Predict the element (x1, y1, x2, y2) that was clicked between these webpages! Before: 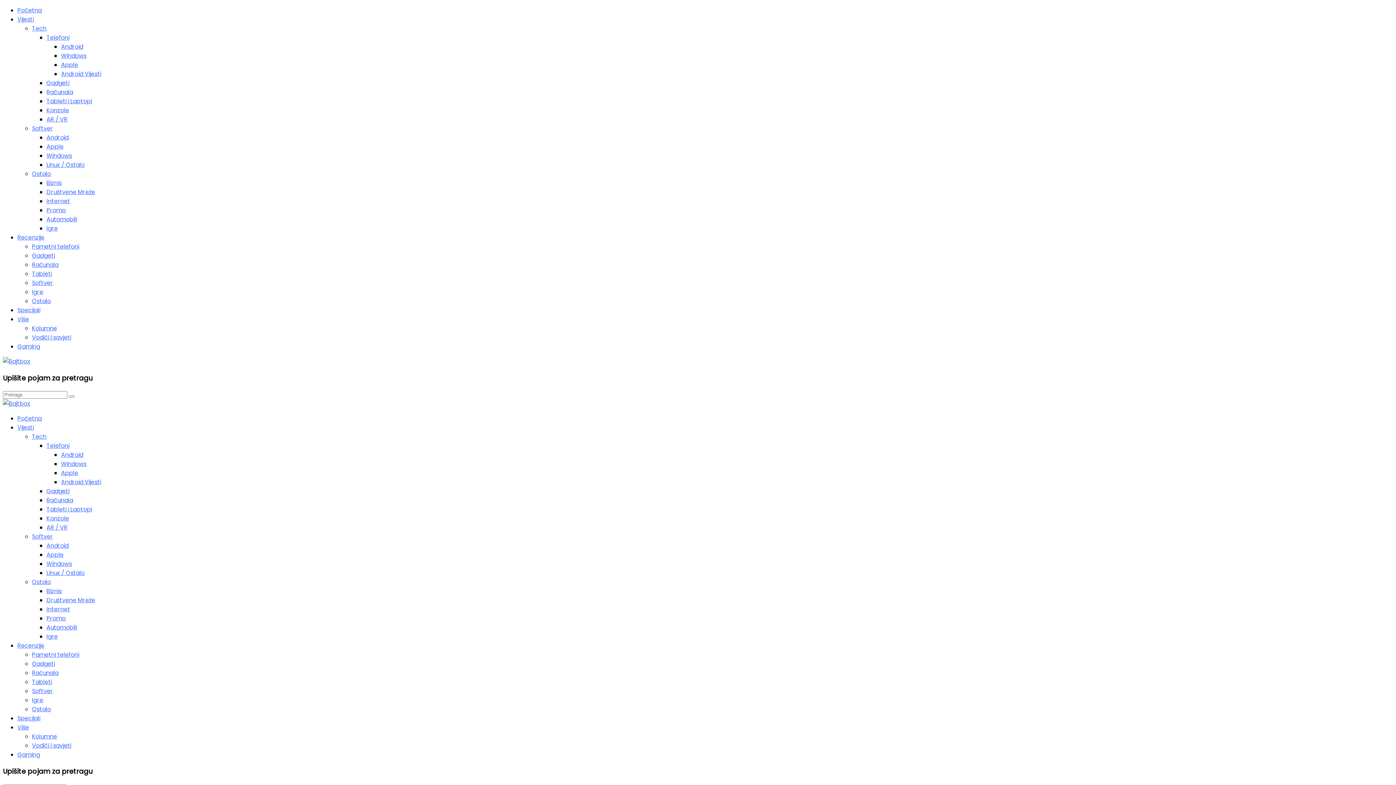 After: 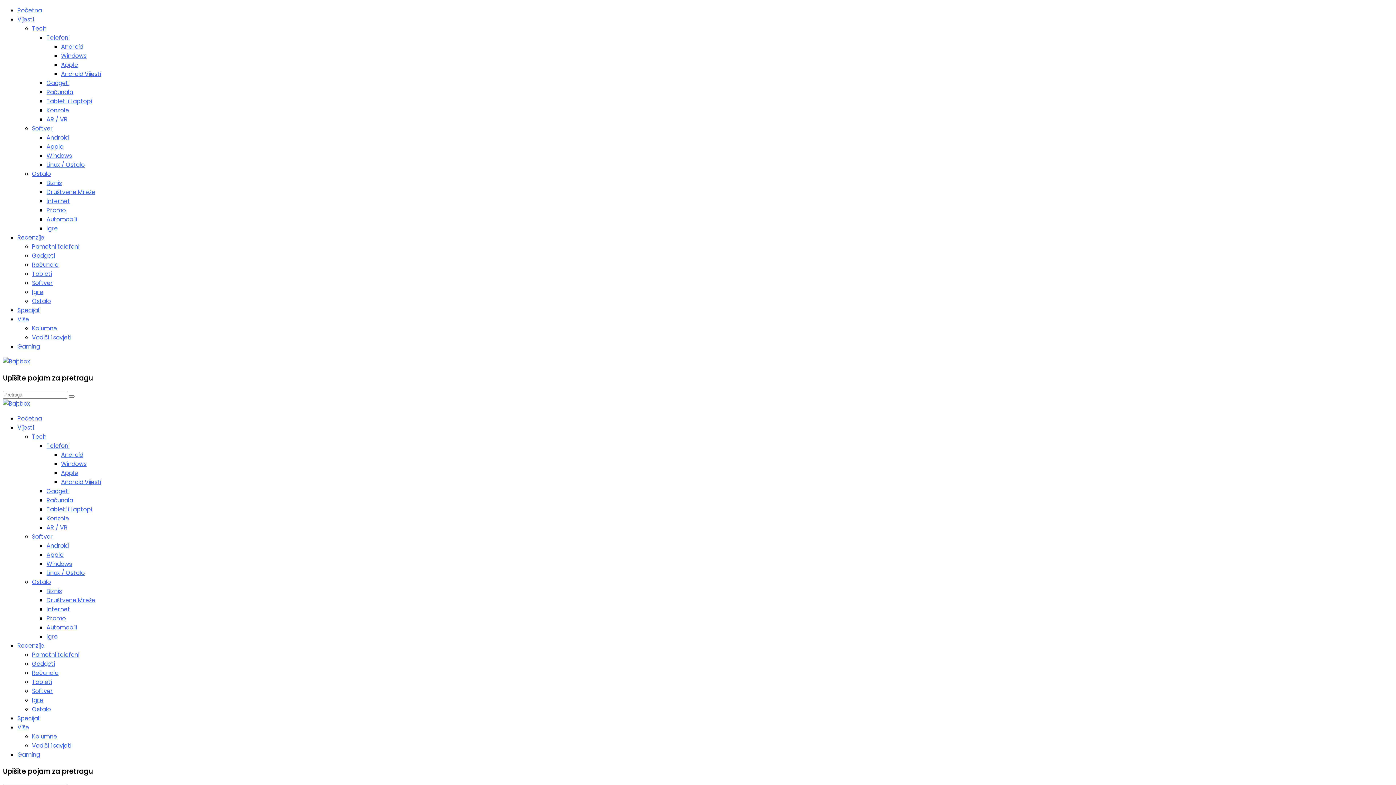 Action: label: Tableti i Laptopi bbox: (46, 505, 92, 513)